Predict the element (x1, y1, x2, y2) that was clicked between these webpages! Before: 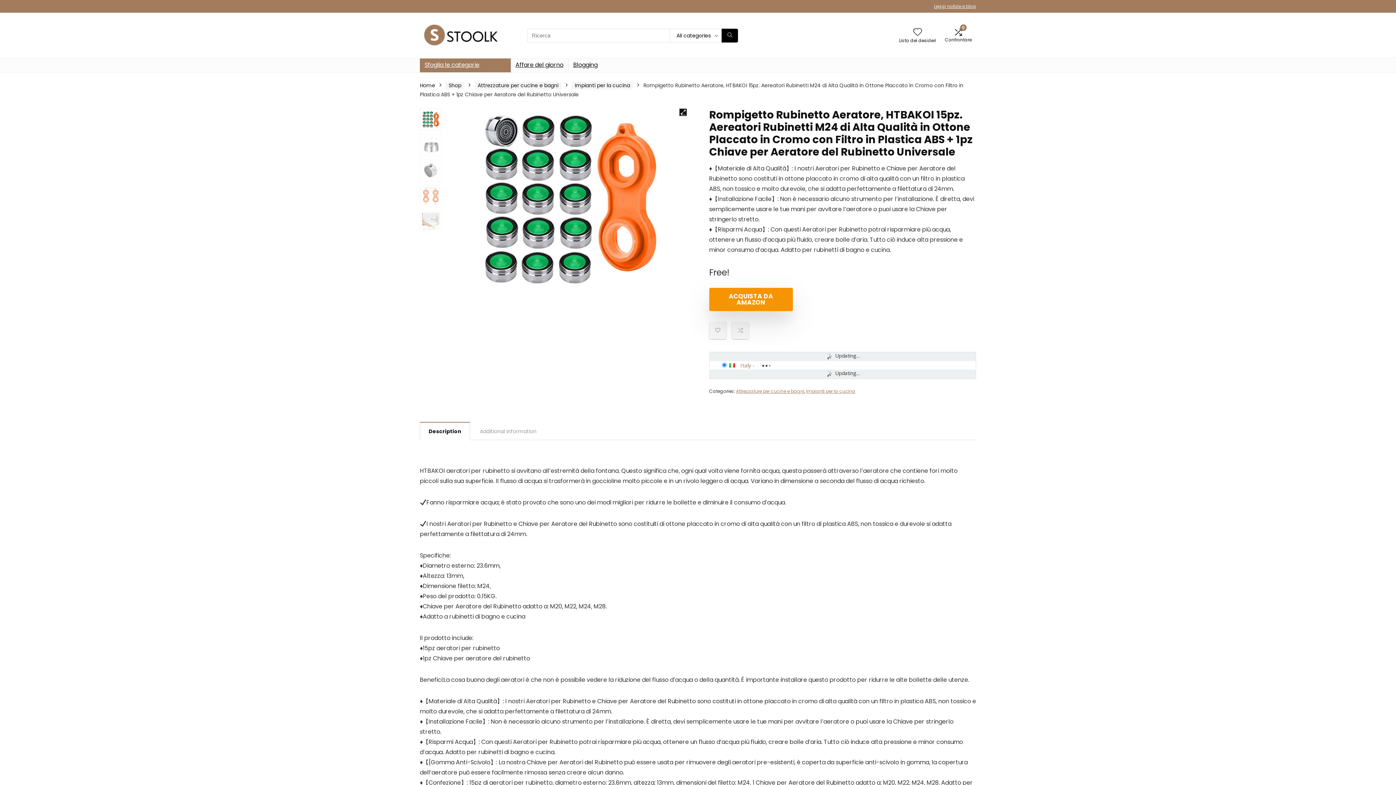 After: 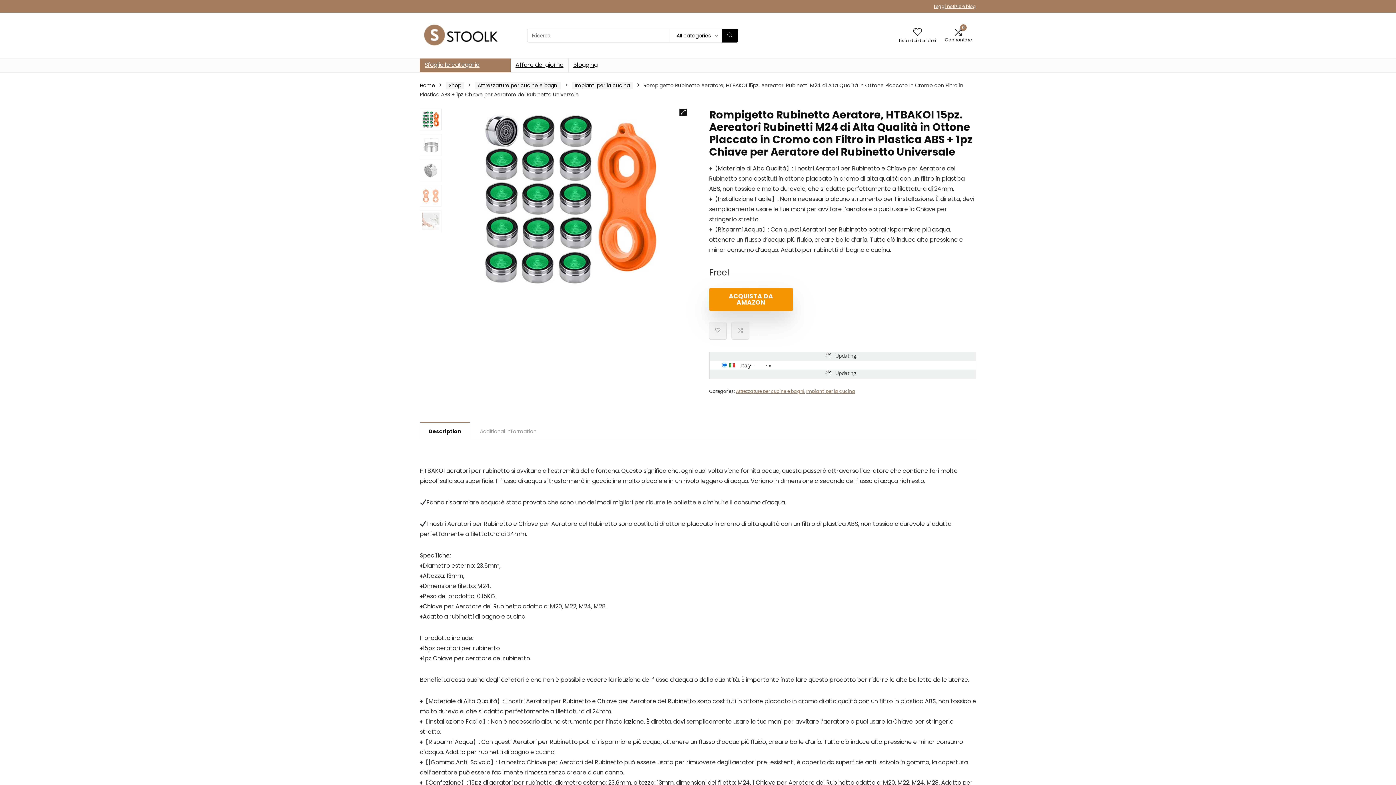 Action: bbox: (740, 361, 751, 369) label: Italy